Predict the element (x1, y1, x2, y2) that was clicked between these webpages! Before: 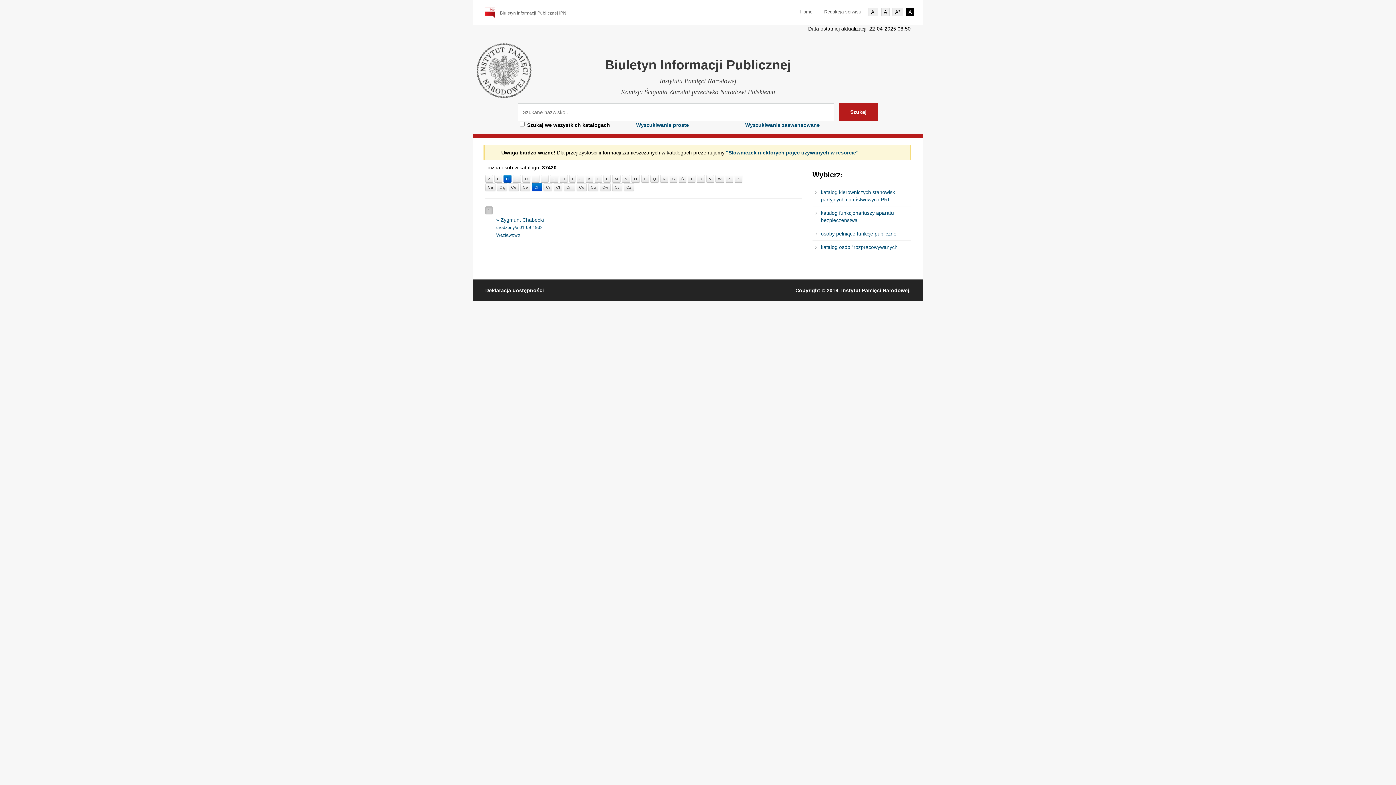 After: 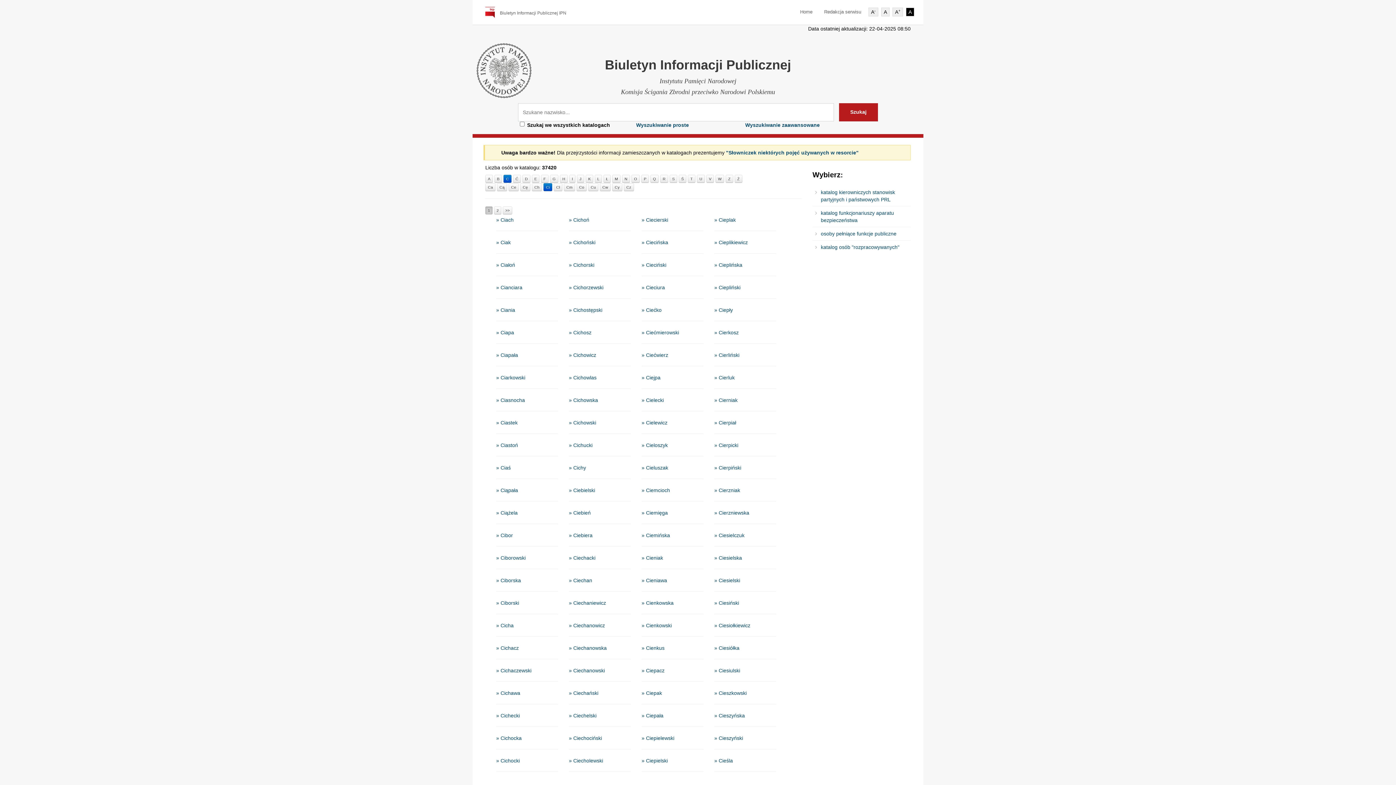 Action: bbox: (543, 183, 552, 191) label: Ci